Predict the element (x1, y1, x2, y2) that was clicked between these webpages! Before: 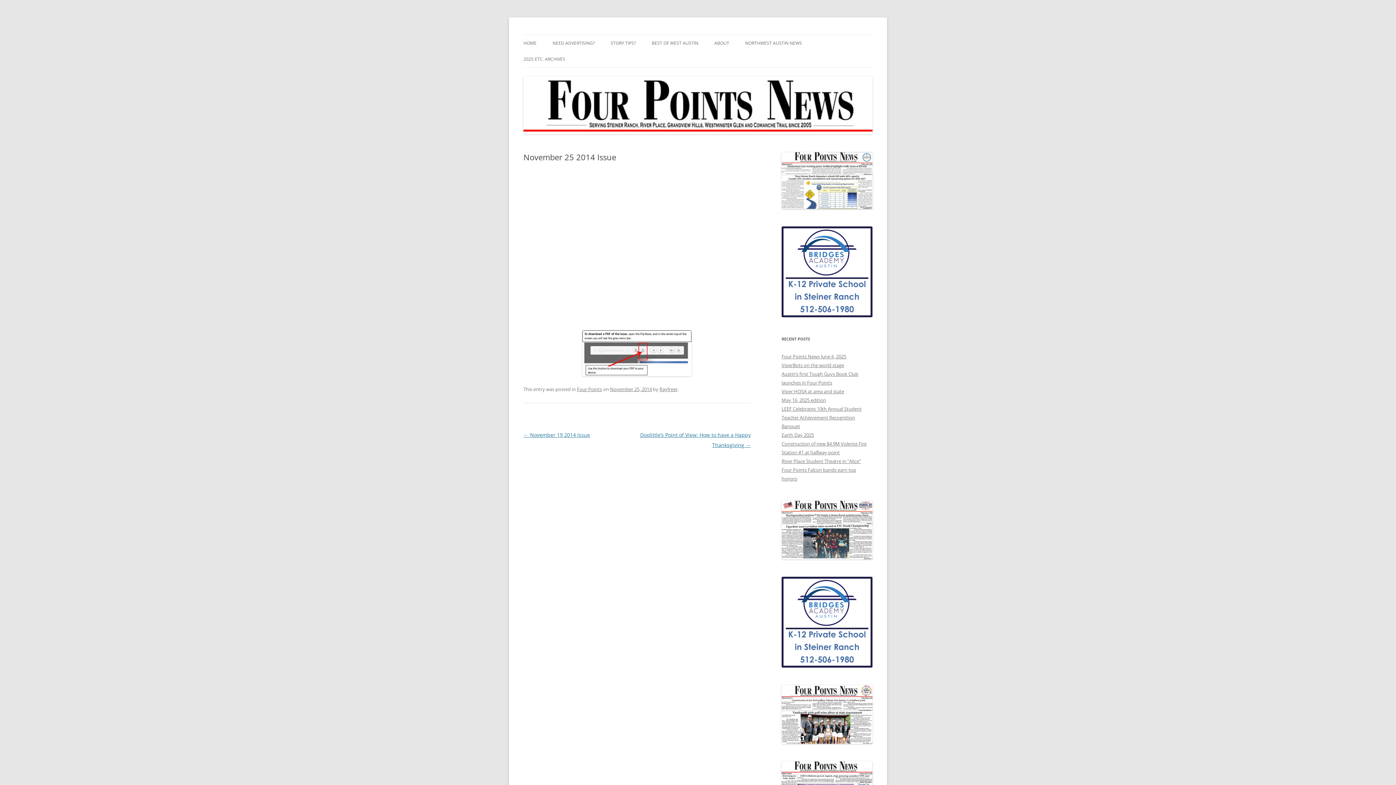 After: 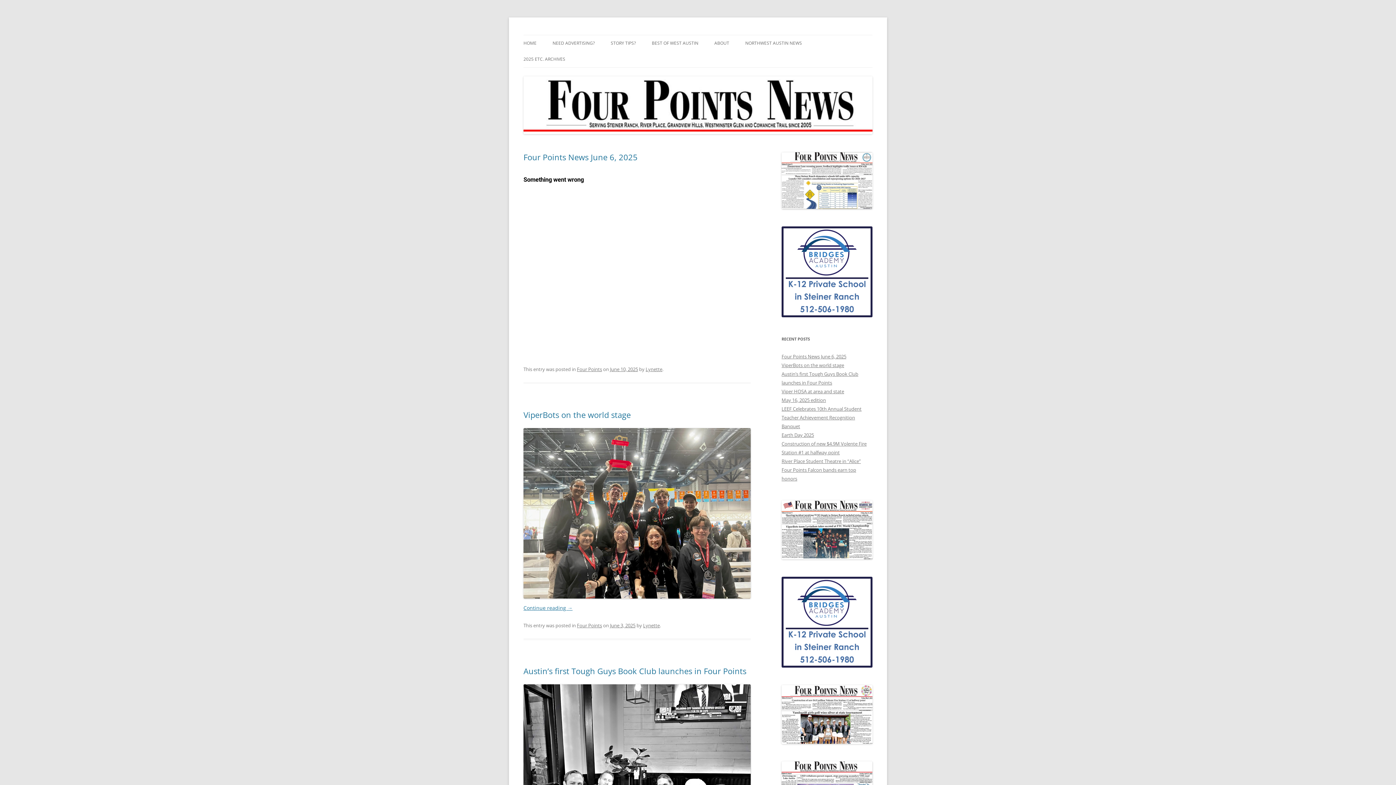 Action: bbox: (523, 128, 872, 135)